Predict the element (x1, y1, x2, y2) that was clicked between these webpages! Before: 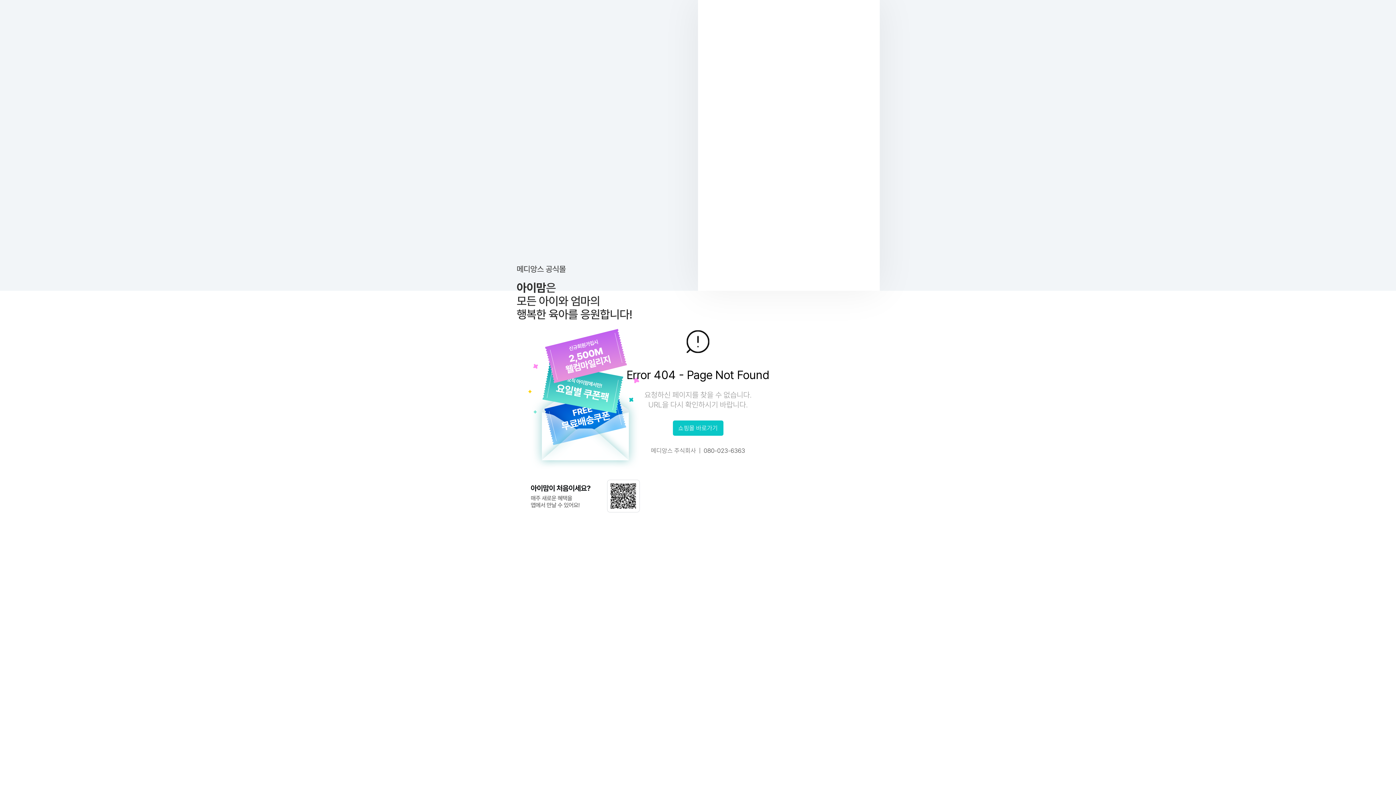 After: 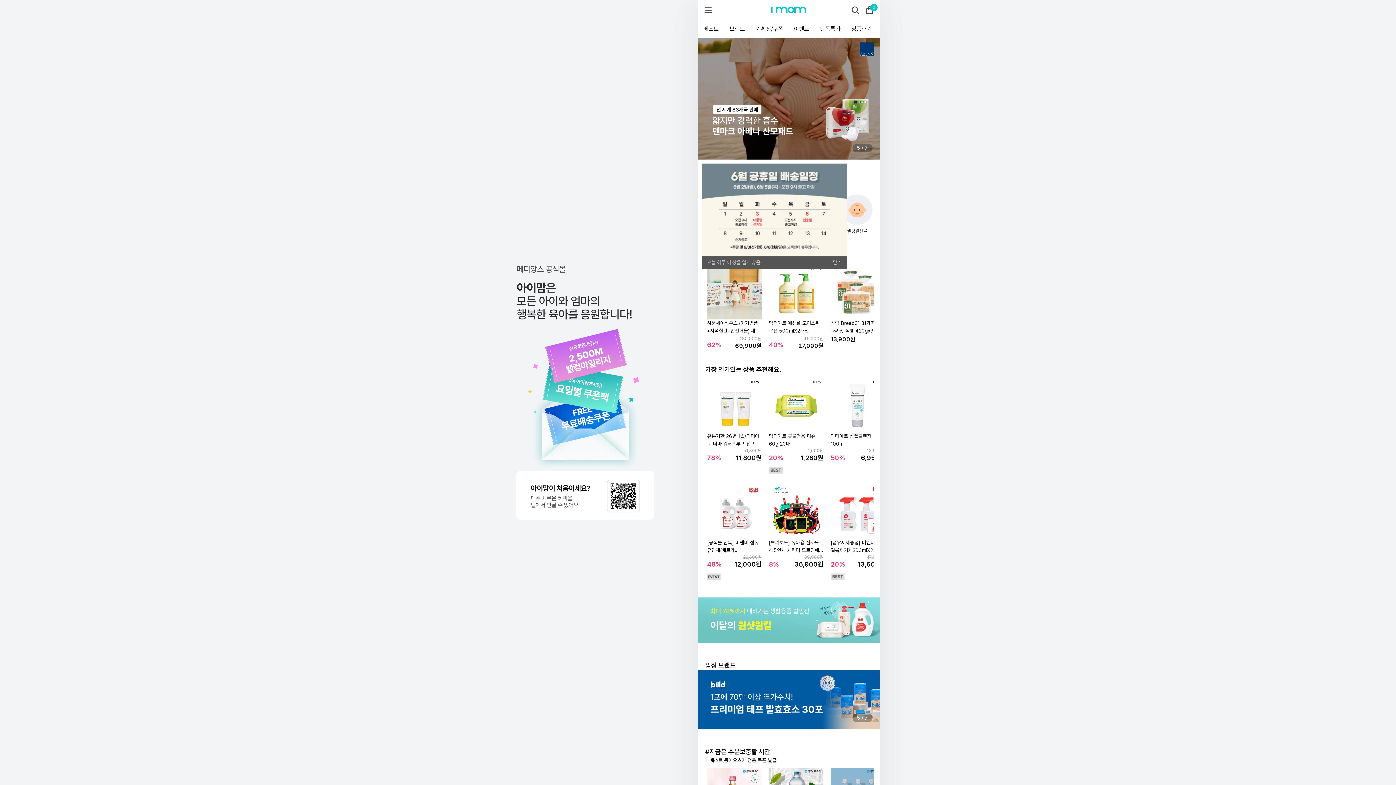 Action: label: 쇼핑몰 바로가기 bbox: (672, 420, 723, 436)